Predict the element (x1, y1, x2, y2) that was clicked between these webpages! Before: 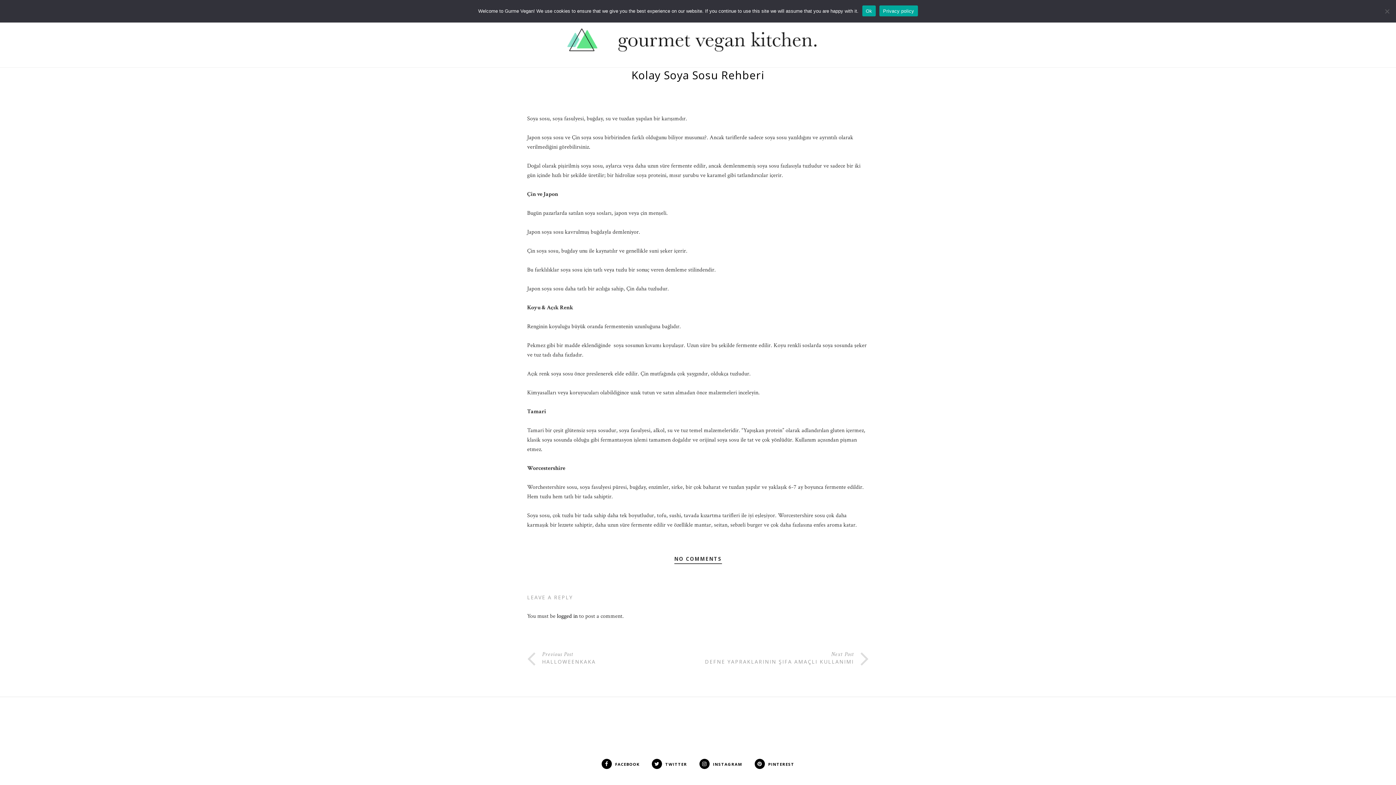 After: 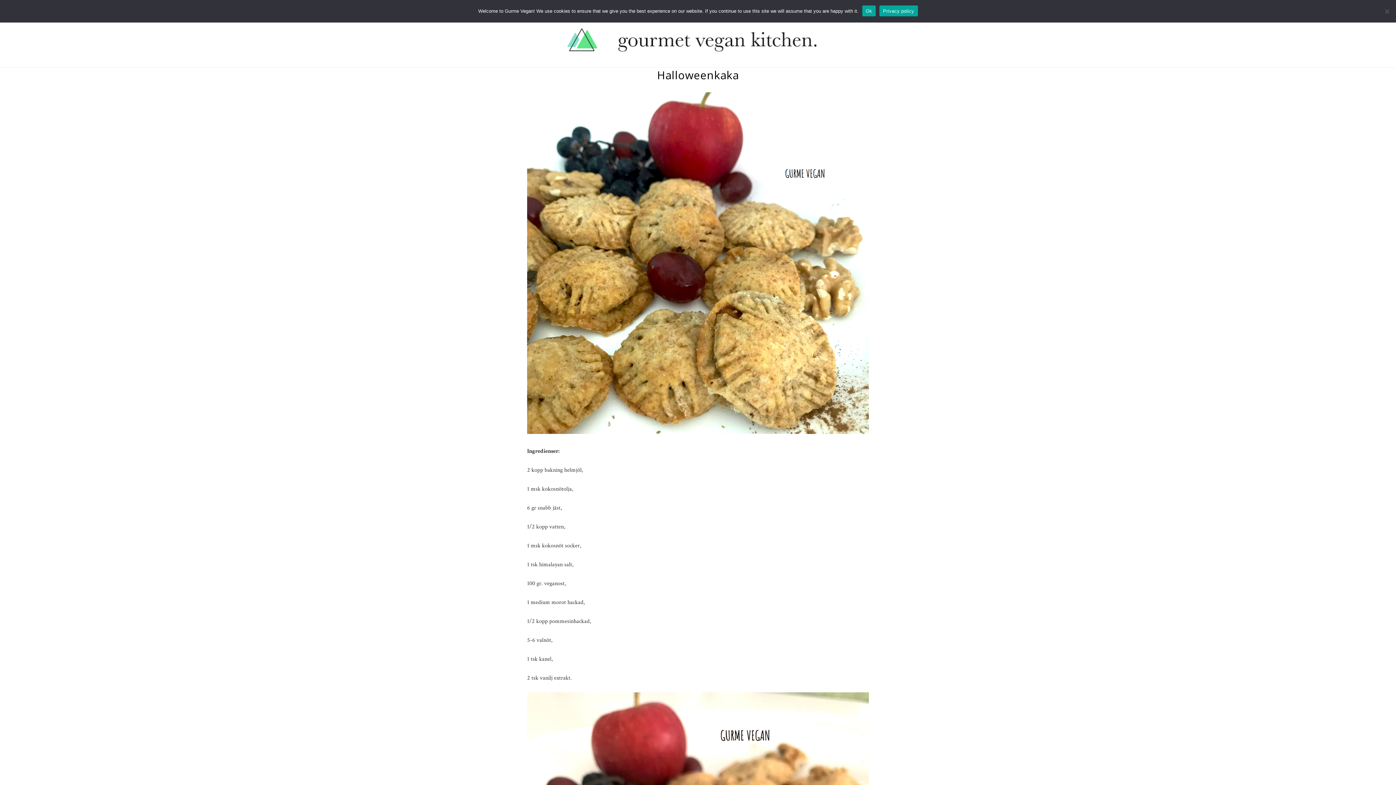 Action: label: Previous Post
HALLOWEENKAKA bbox: (527, 650, 698, 665)